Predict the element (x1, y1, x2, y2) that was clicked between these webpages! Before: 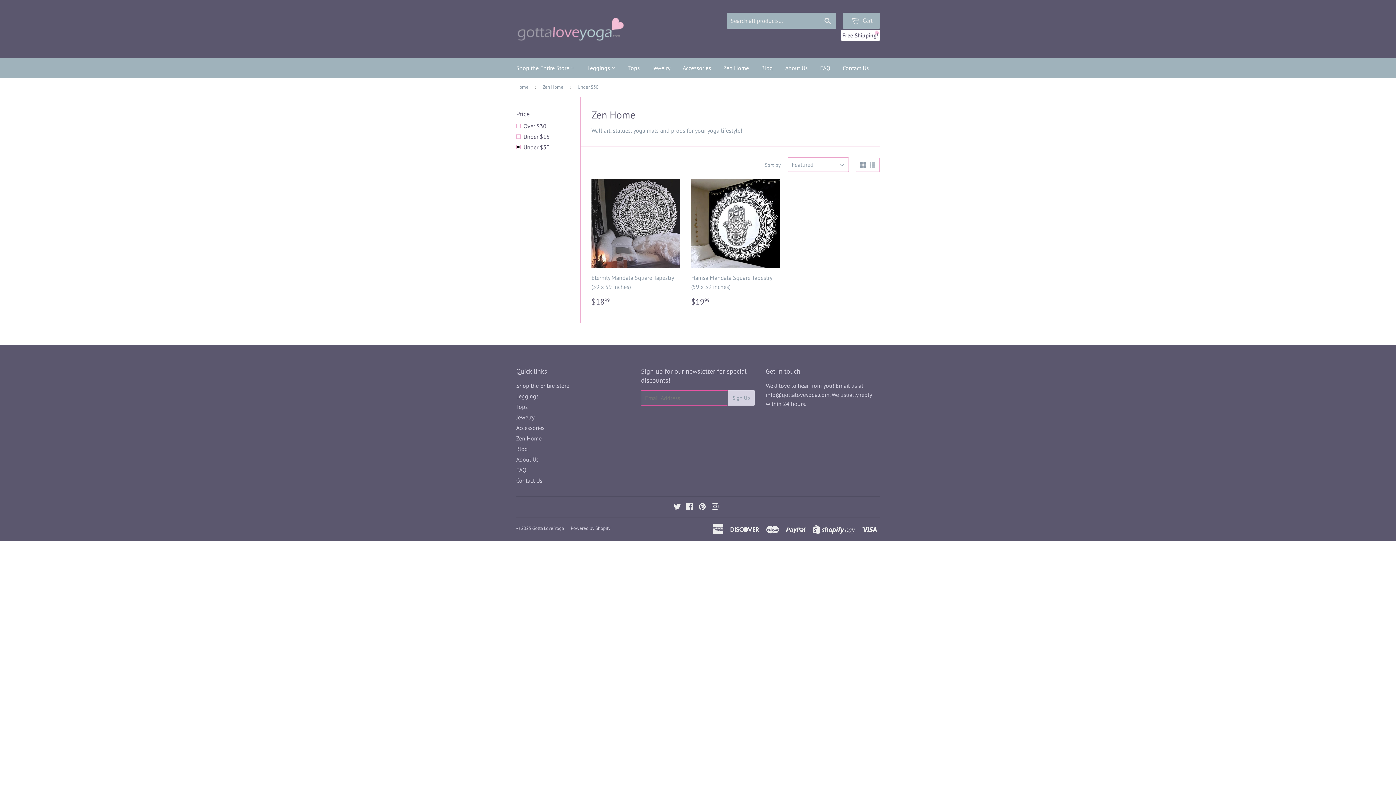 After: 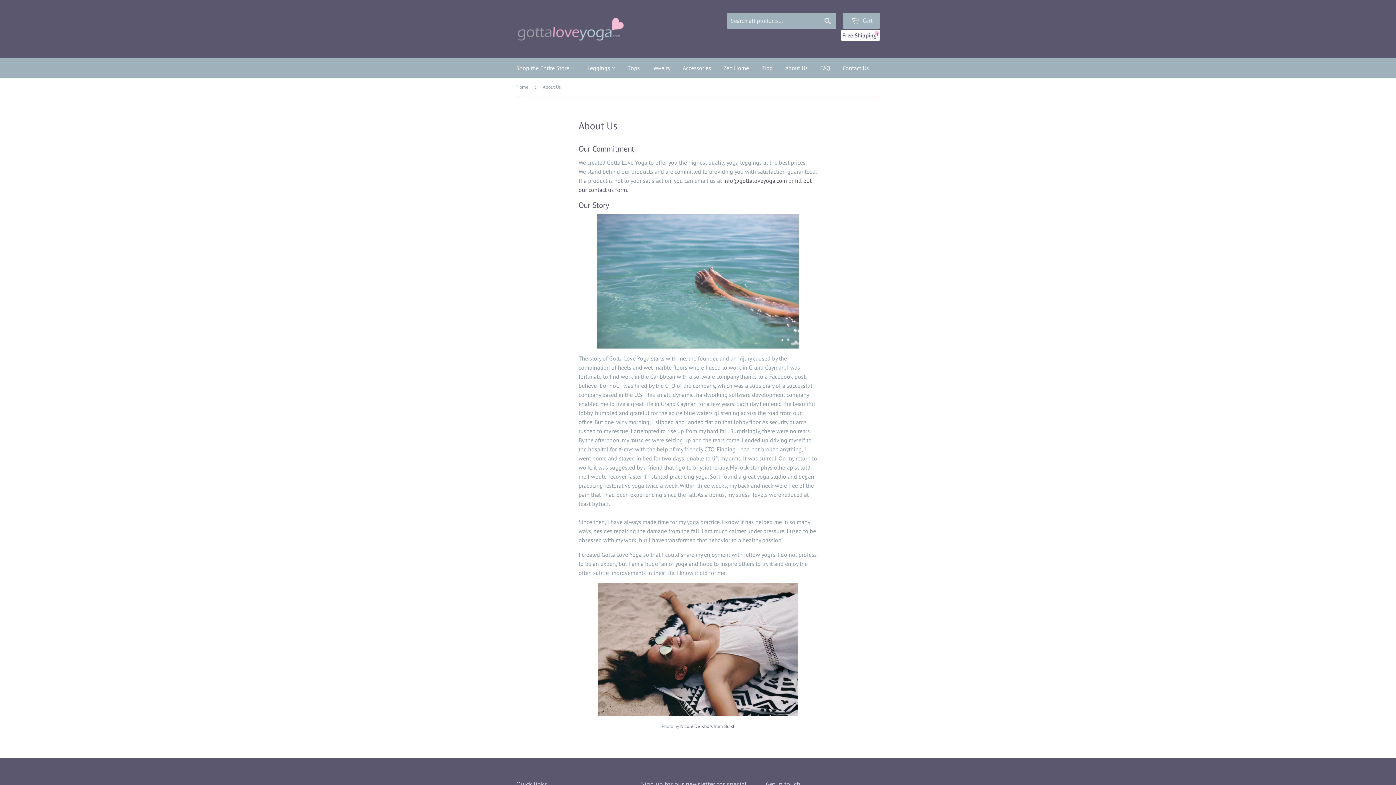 Action: bbox: (780, 58, 813, 78) label: About Us